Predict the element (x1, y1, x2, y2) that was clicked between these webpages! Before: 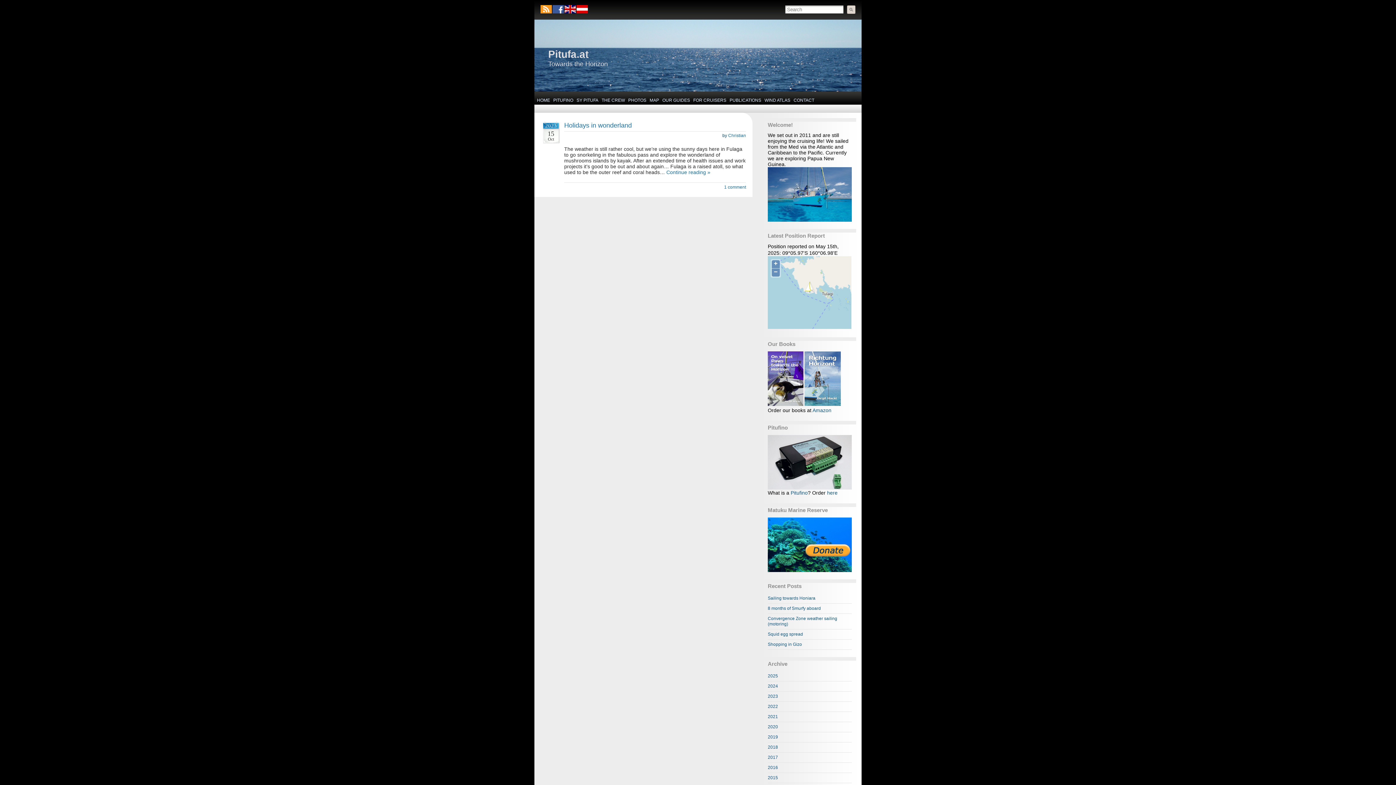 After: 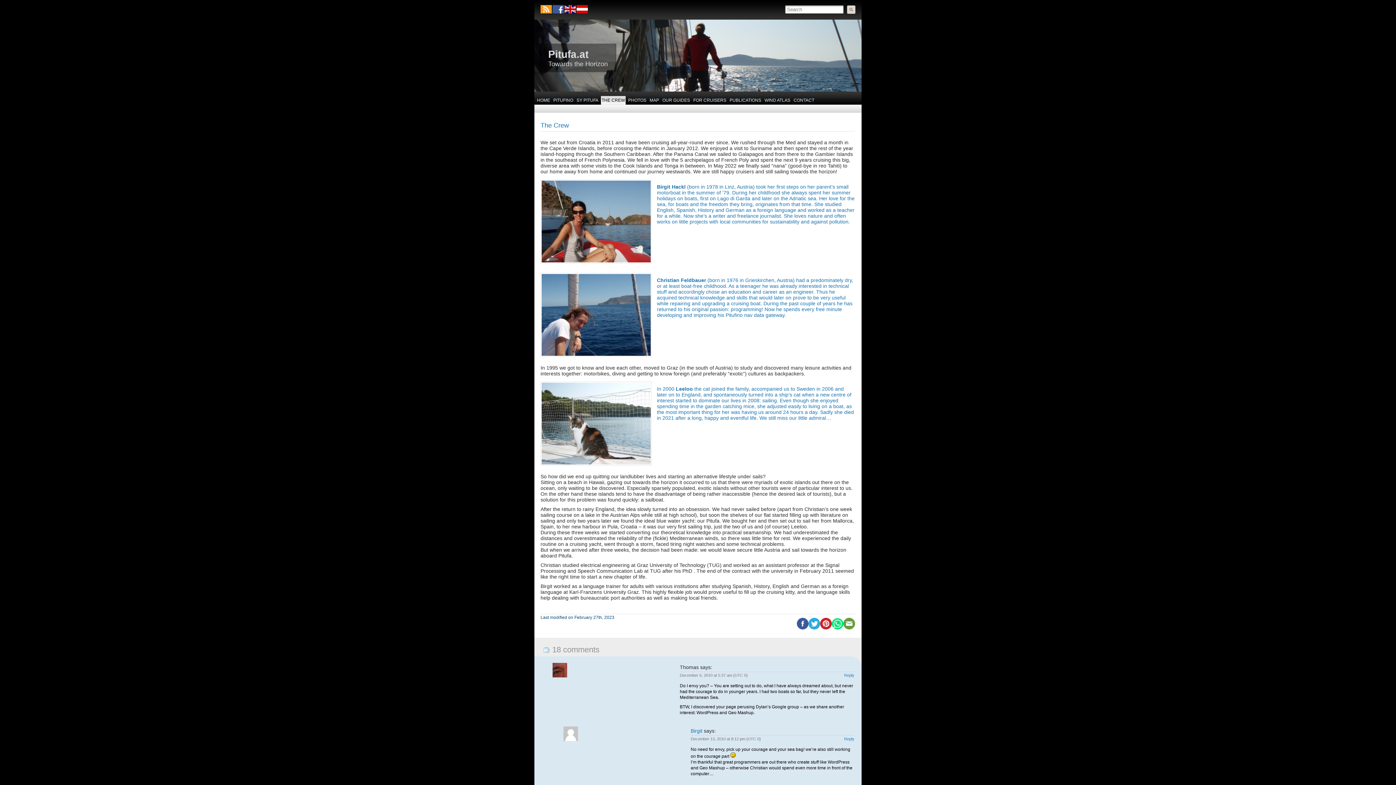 Action: label: THE CREW bbox: (601, 96, 625, 104)